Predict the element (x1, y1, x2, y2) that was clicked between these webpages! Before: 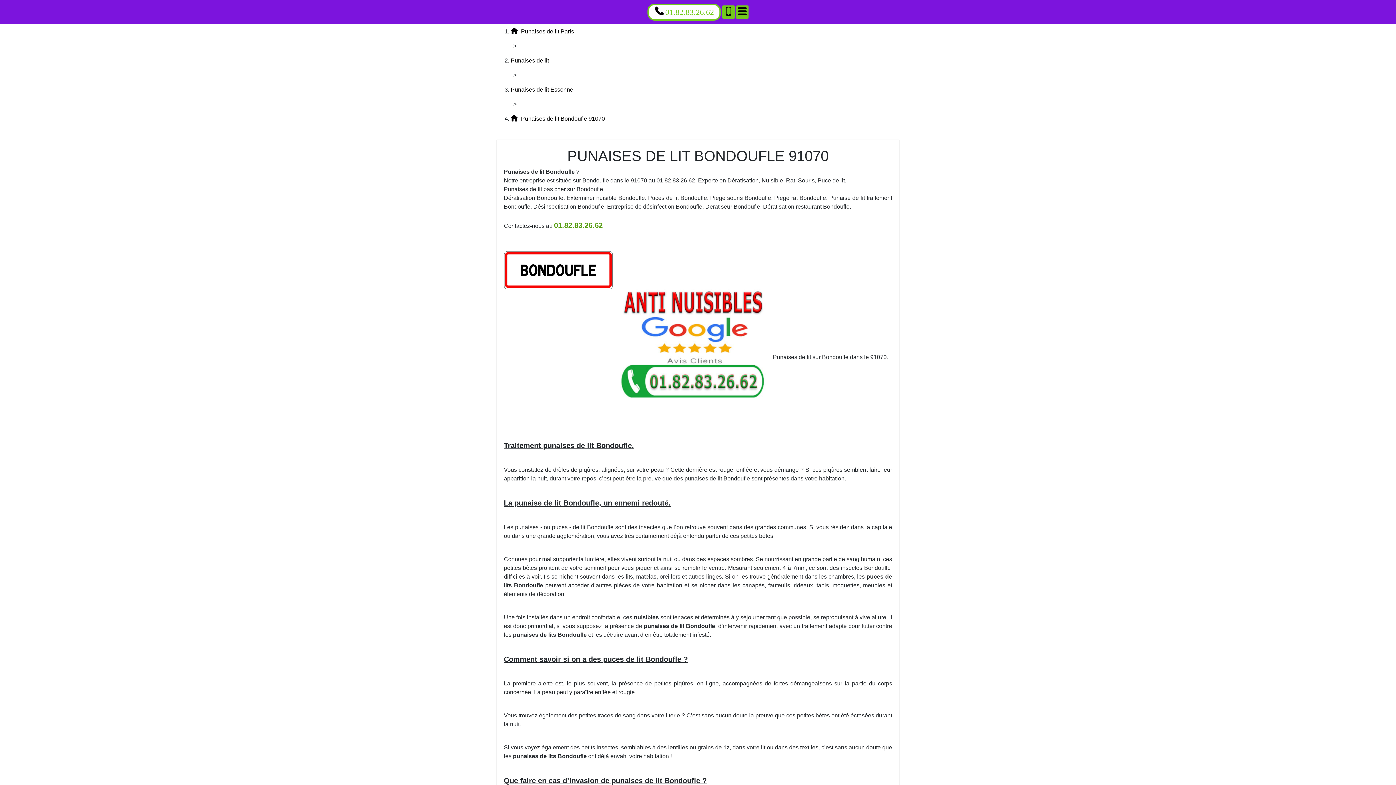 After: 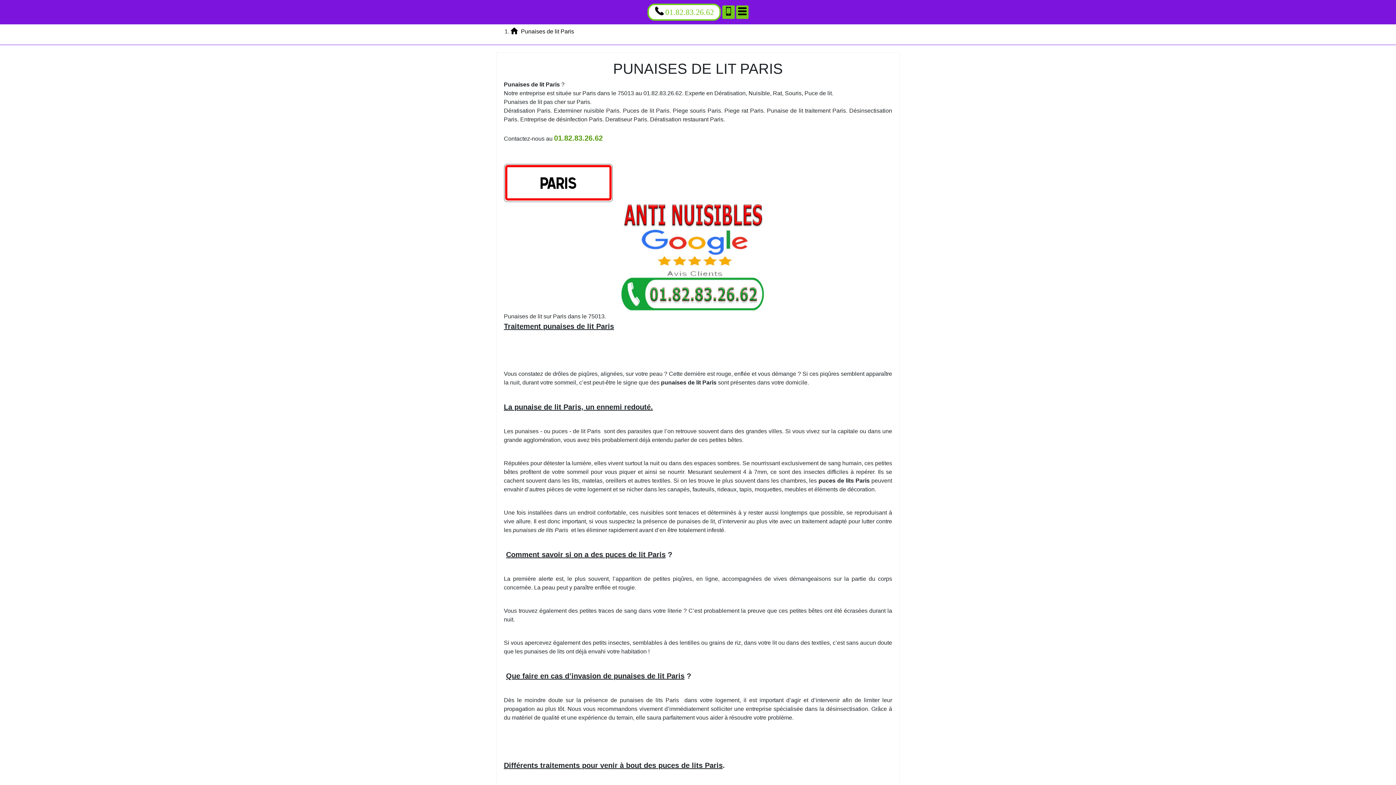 Action: bbox: (510, 28, 574, 34) label:  Punaises de lit Paris